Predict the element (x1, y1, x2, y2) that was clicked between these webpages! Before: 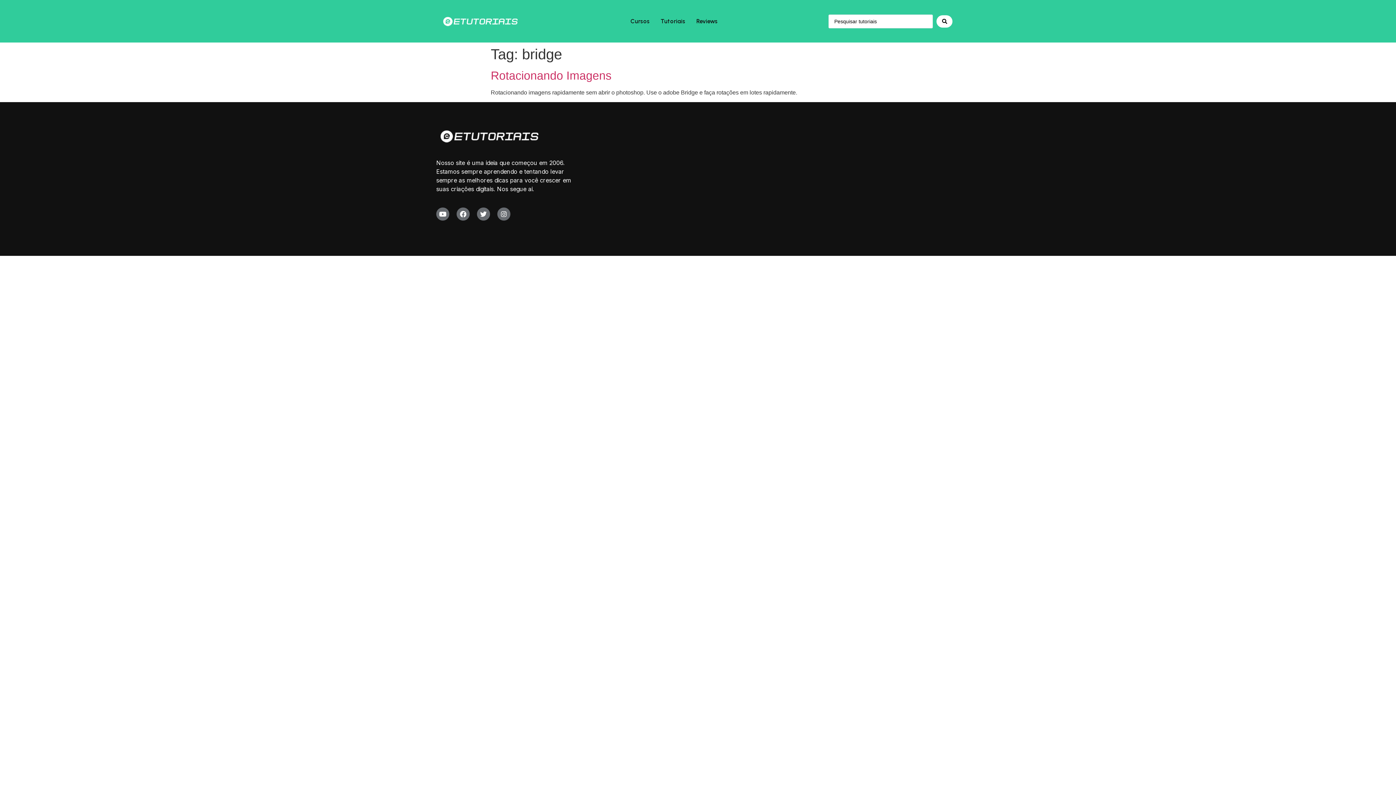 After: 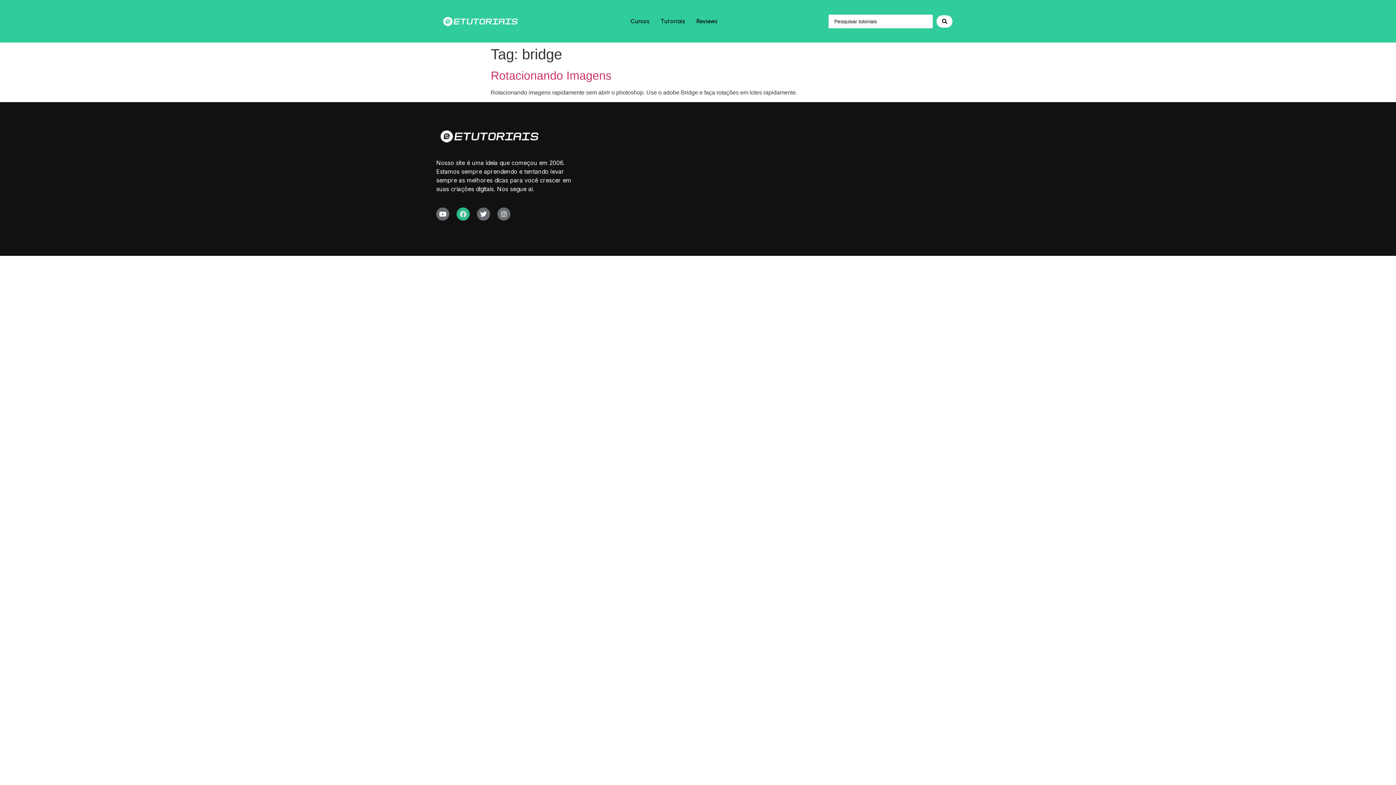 Action: label: Facebook bbox: (456, 207, 469, 220)